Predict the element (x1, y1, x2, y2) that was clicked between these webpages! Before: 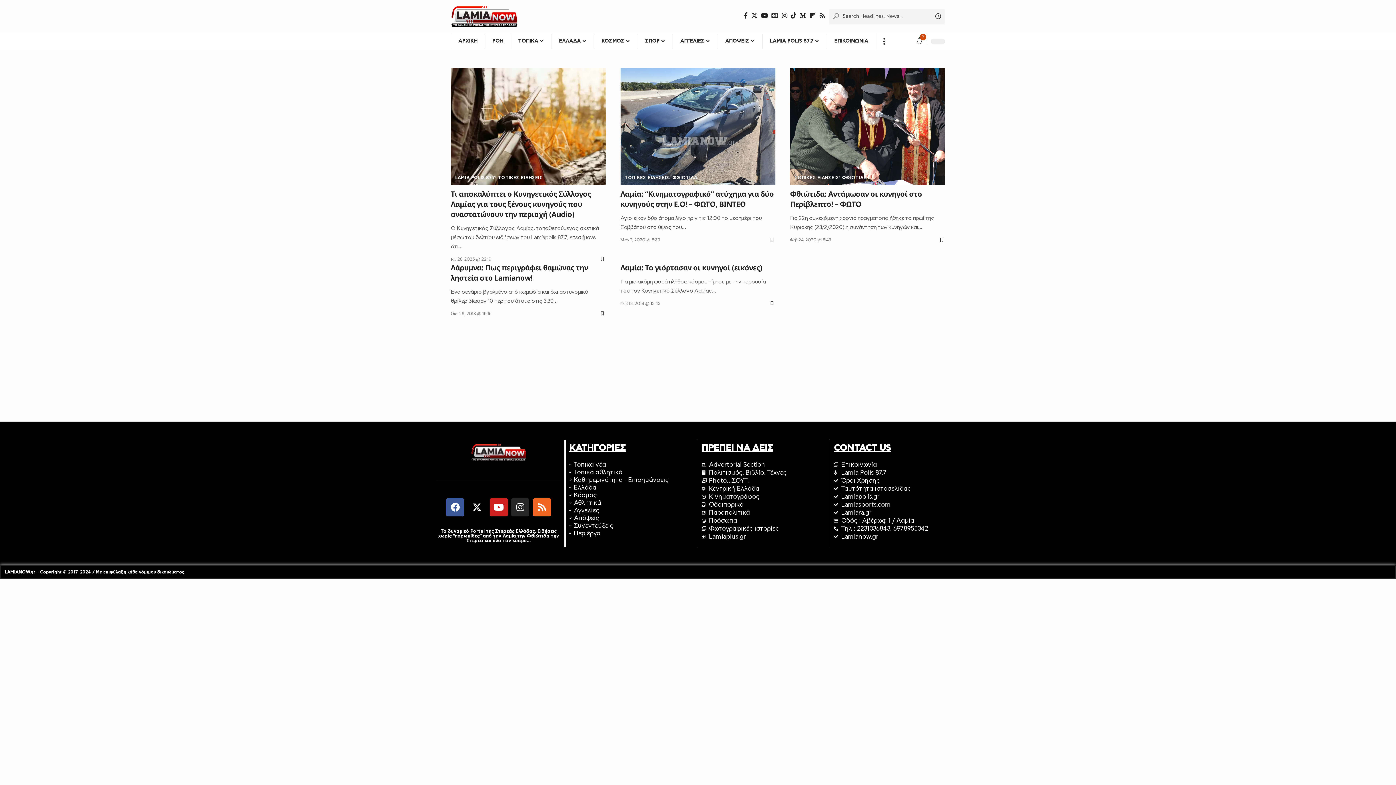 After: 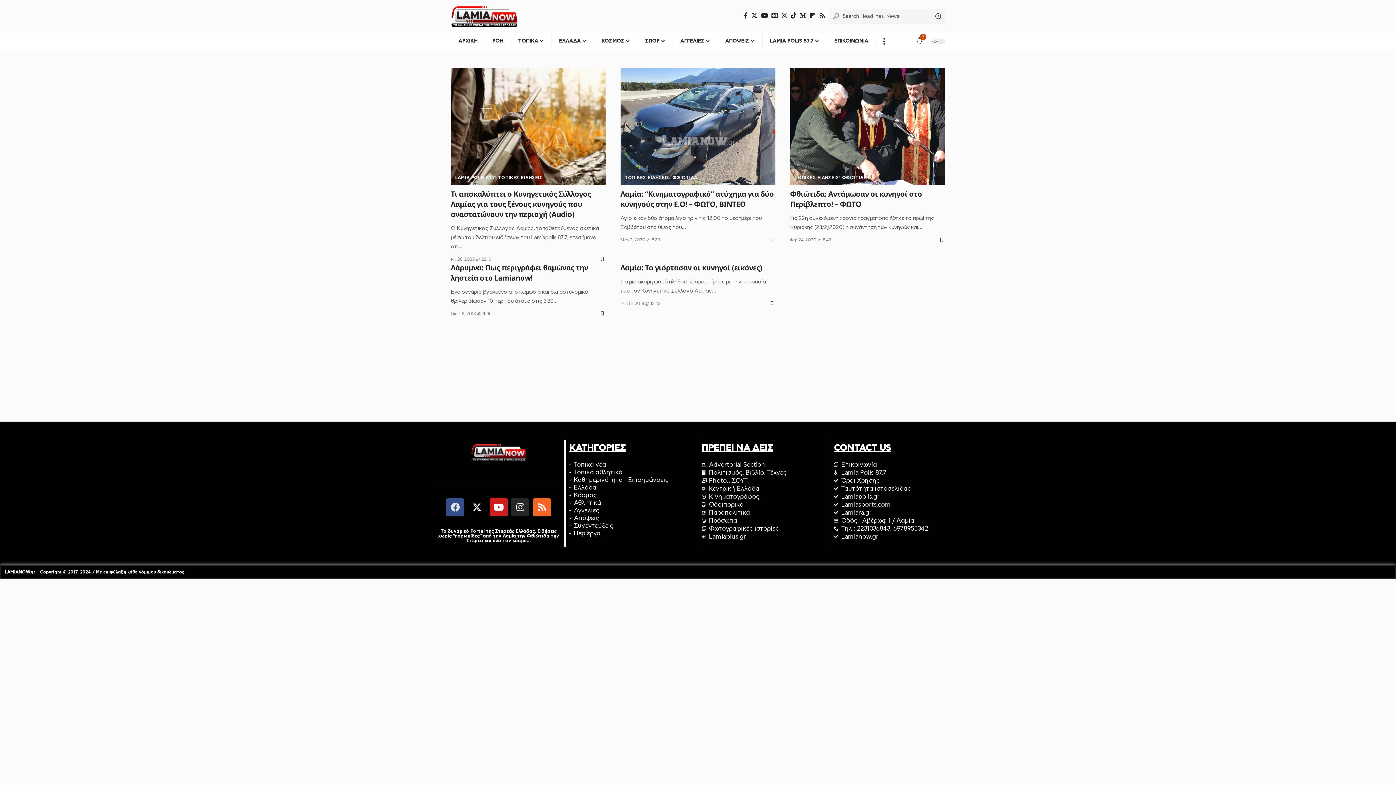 Action: bbox: (446, 498, 464, 516) label: Facebook